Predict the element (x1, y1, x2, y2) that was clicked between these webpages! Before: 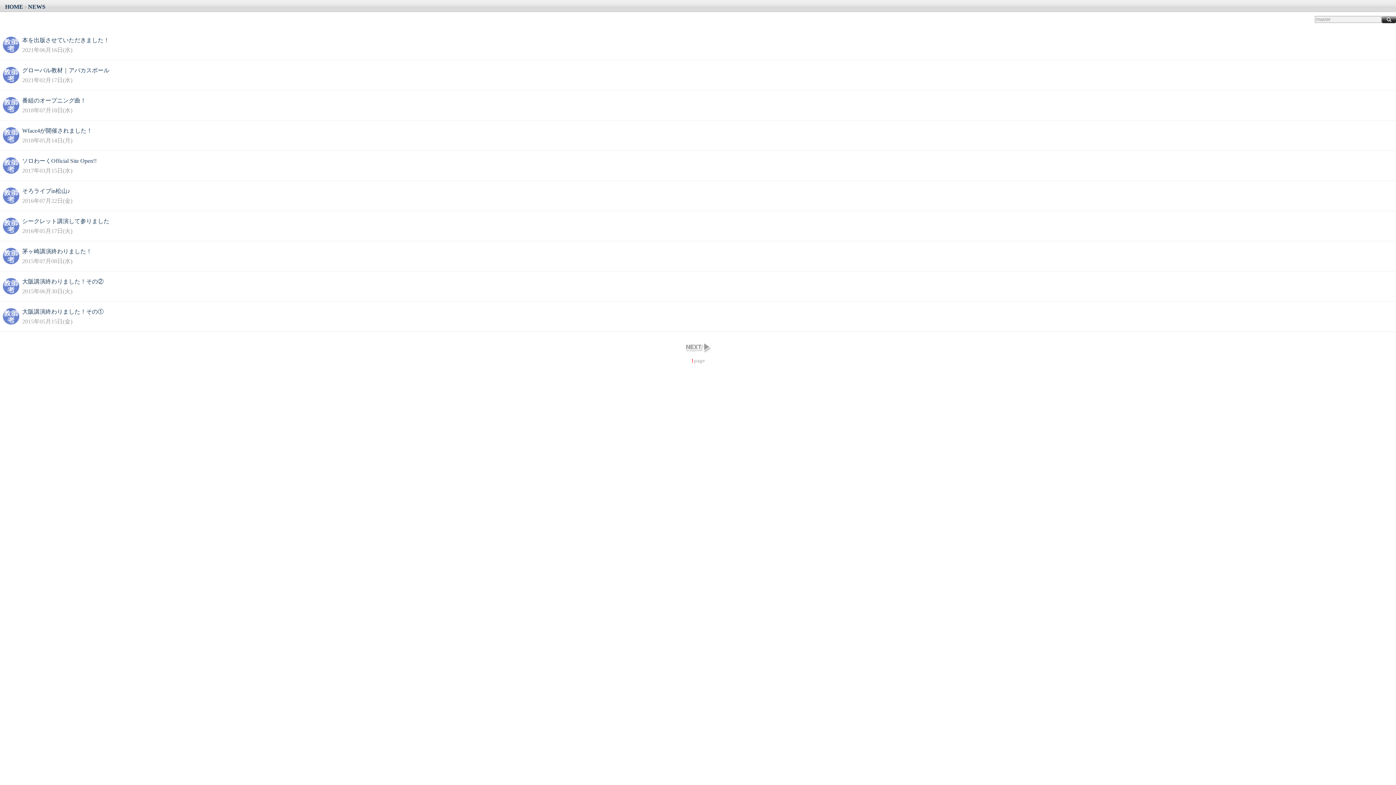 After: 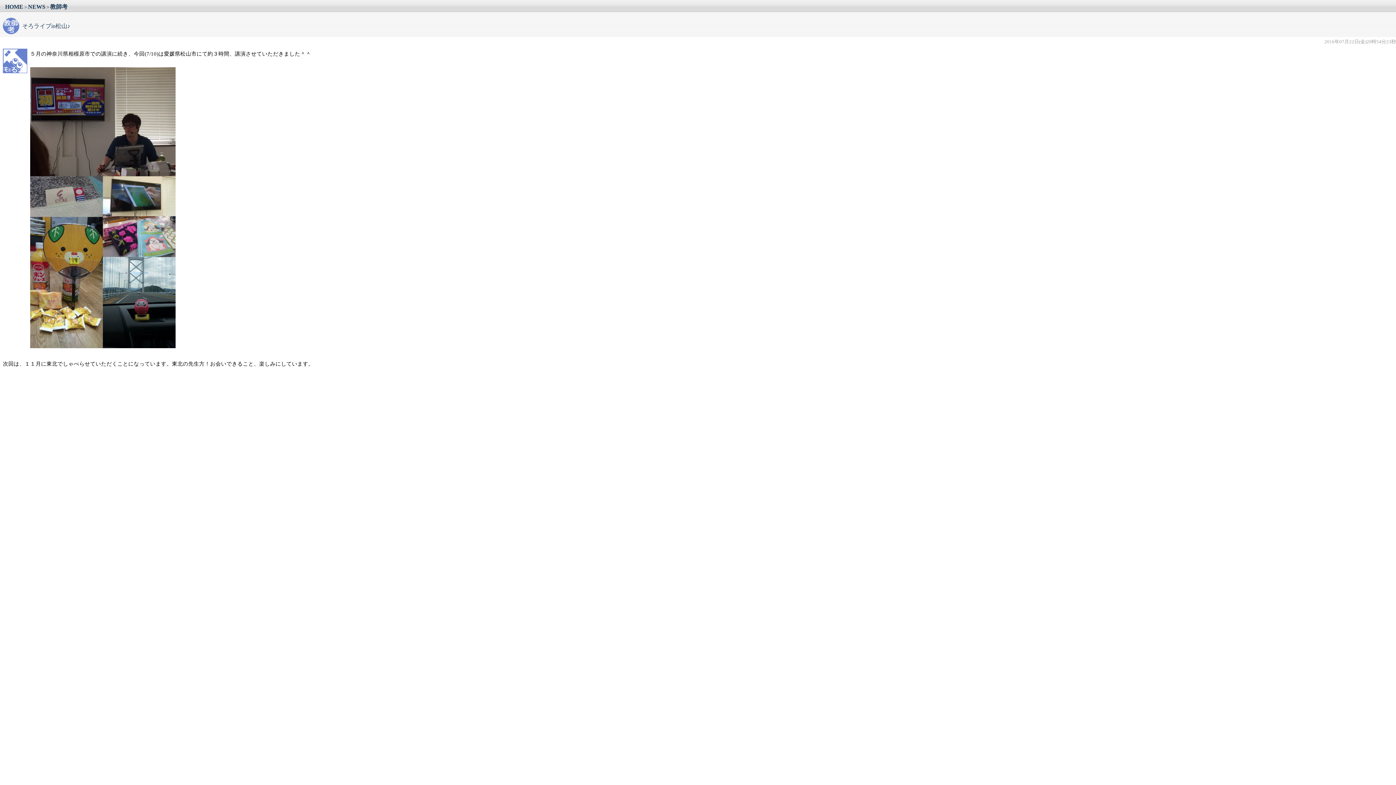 Action: bbox: (22, 186, 1393, 205) label: そろライブin松山♪
2016年07月22日(金)